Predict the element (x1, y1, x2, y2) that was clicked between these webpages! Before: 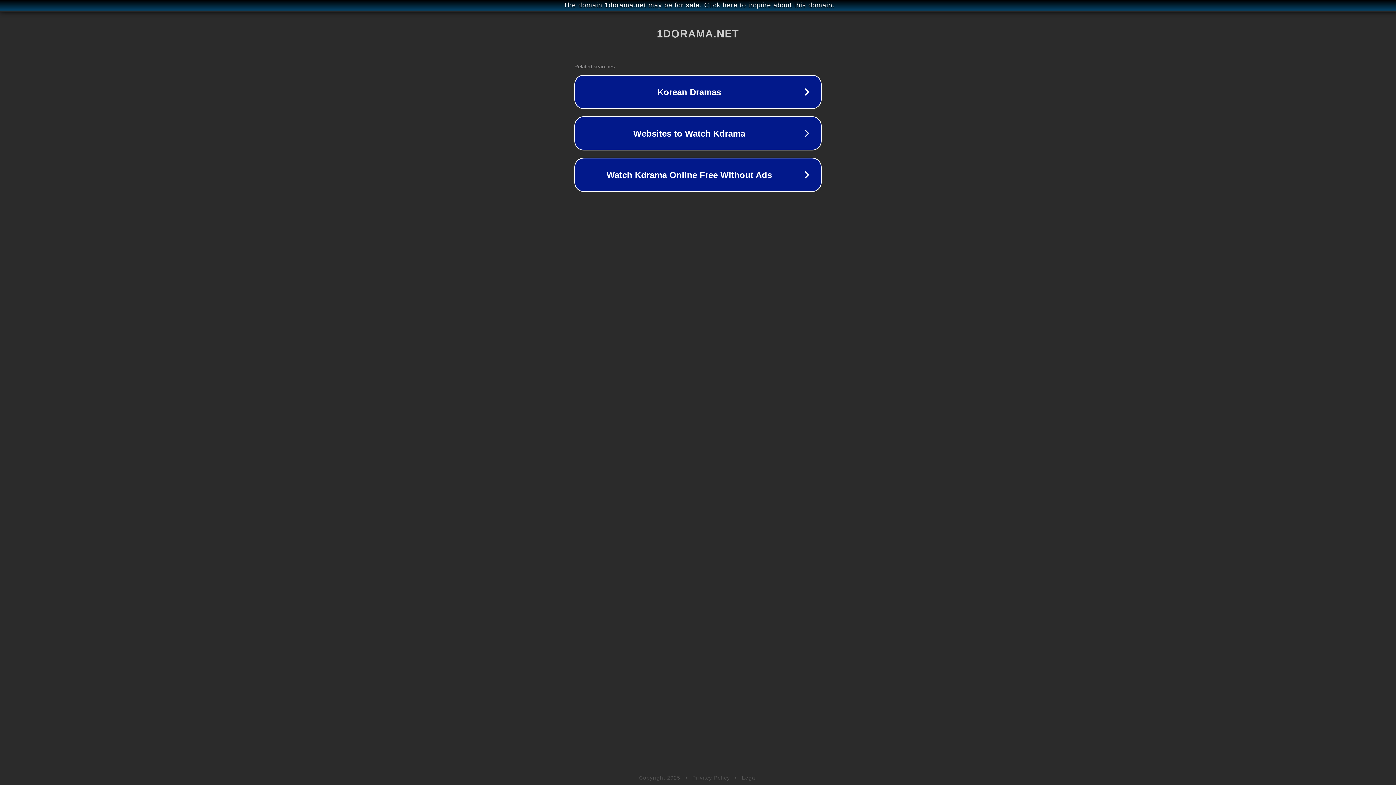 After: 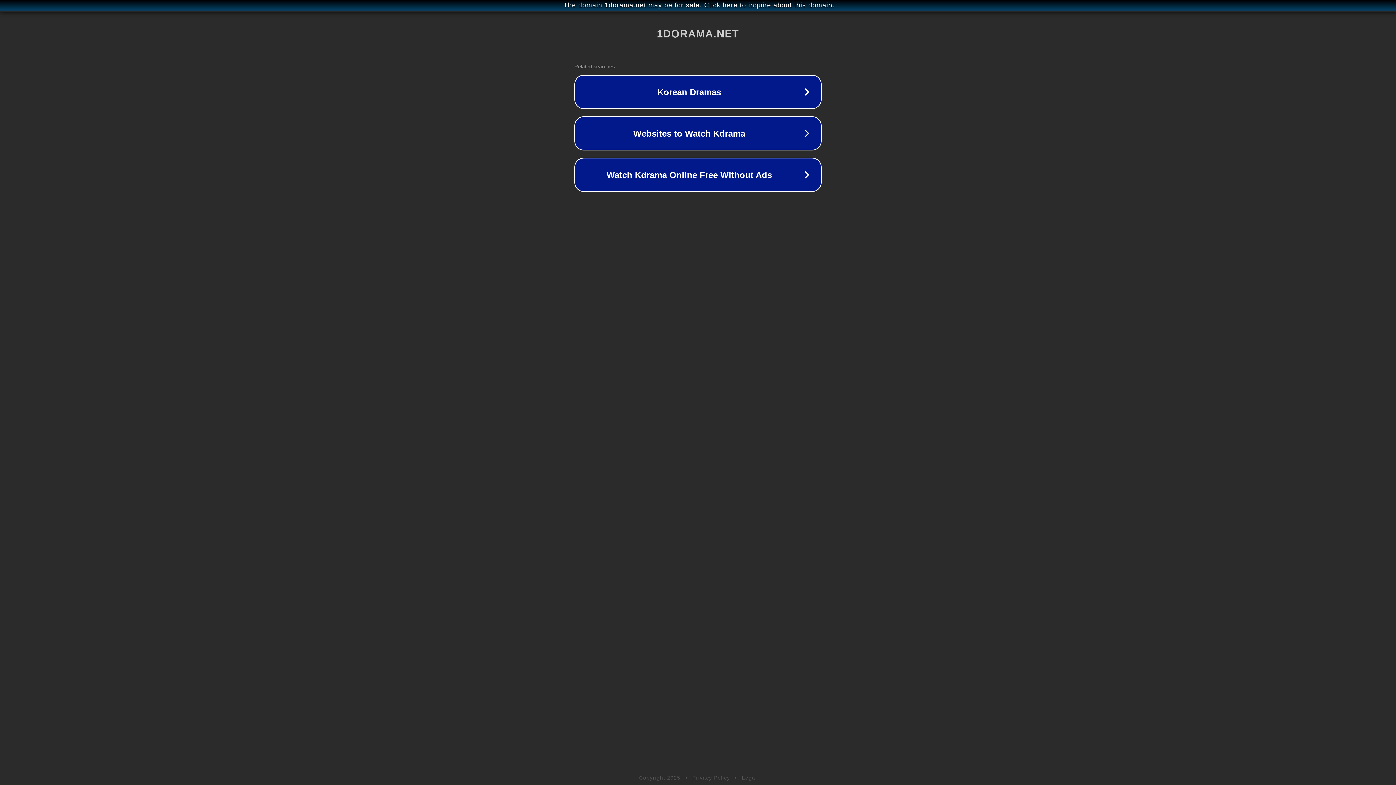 Action: bbox: (692, 775, 730, 781) label: Privacy Policy